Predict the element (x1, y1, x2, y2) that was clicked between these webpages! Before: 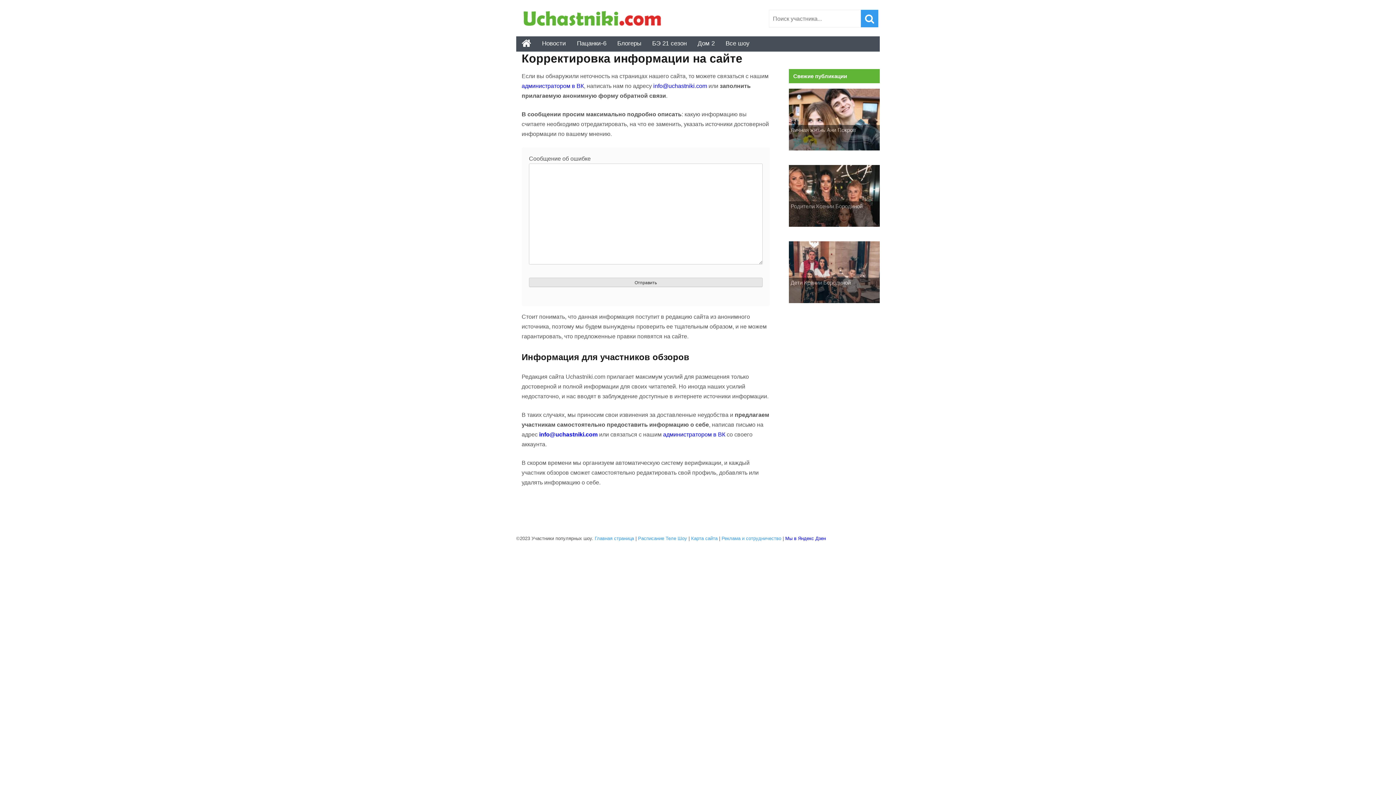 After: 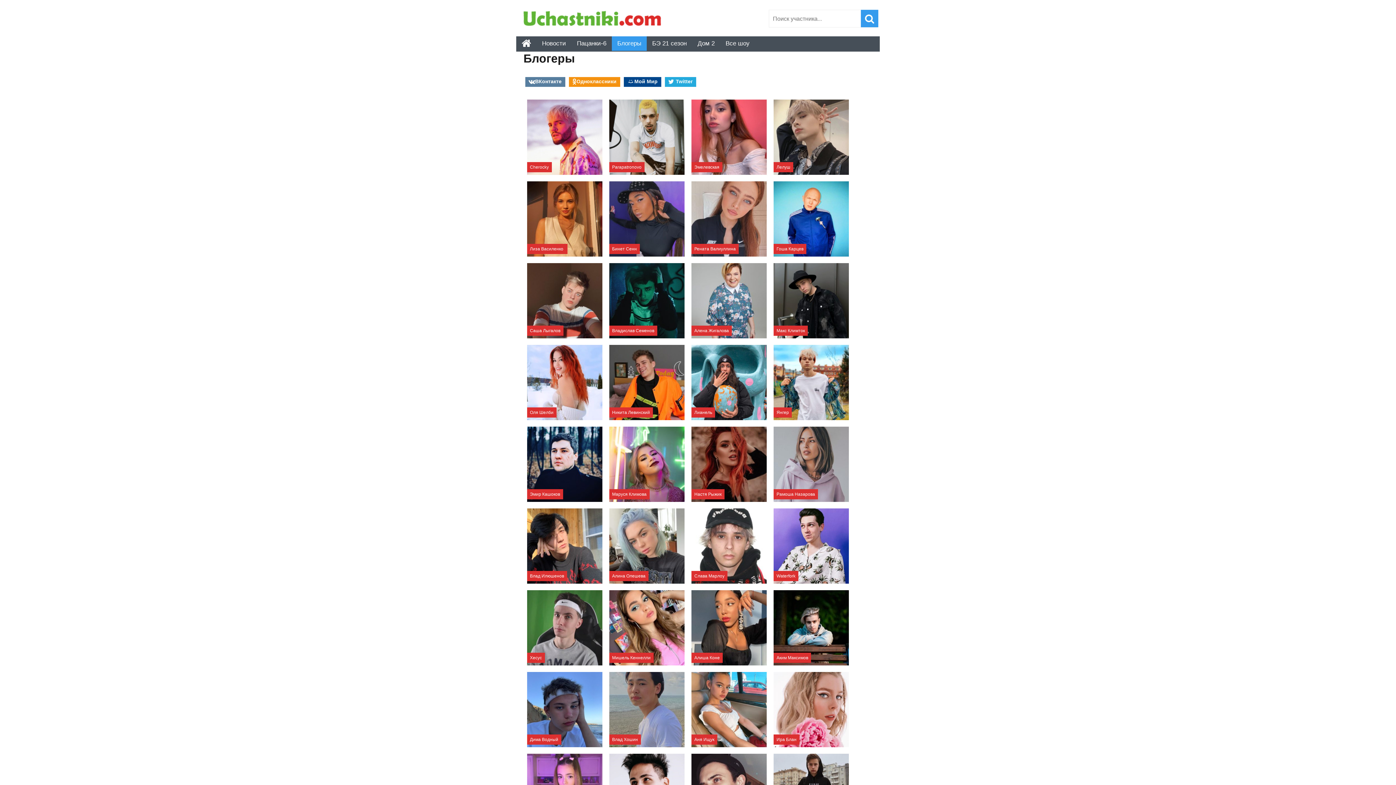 Action: bbox: (612, 36, 646, 50) label: Блогеры